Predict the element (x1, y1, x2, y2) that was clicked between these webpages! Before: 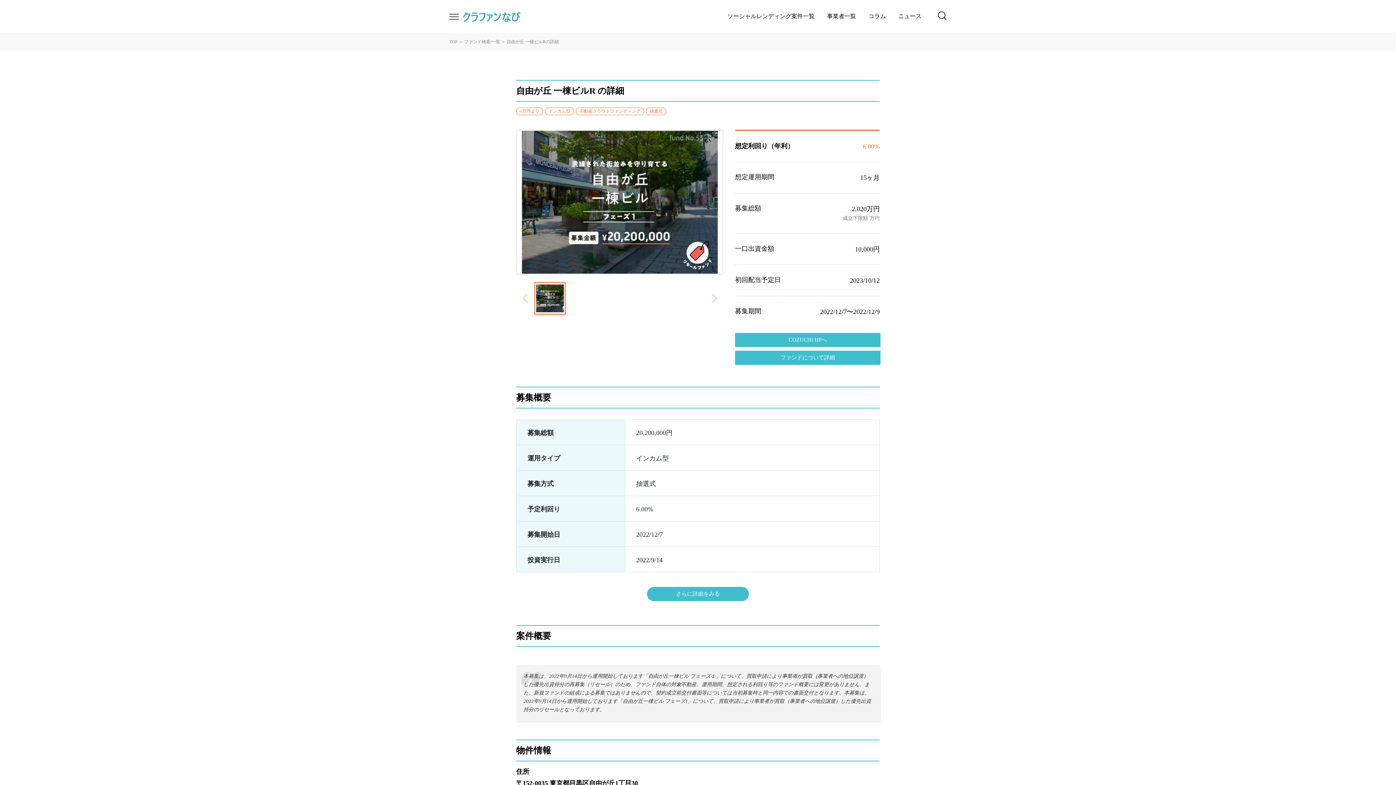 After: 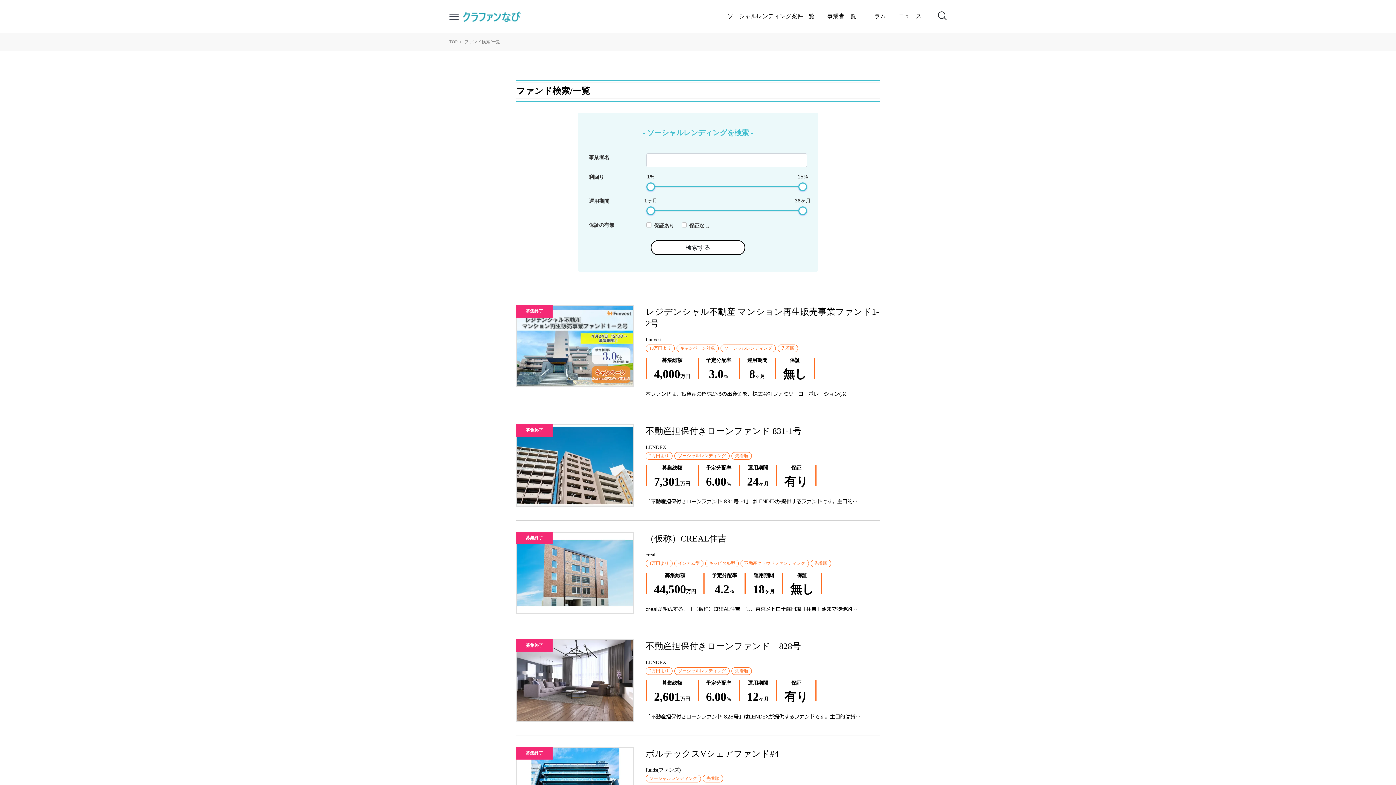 Action: bbox: (727, 9, 814, 24) label: ソーシャルレンディング案件一覧